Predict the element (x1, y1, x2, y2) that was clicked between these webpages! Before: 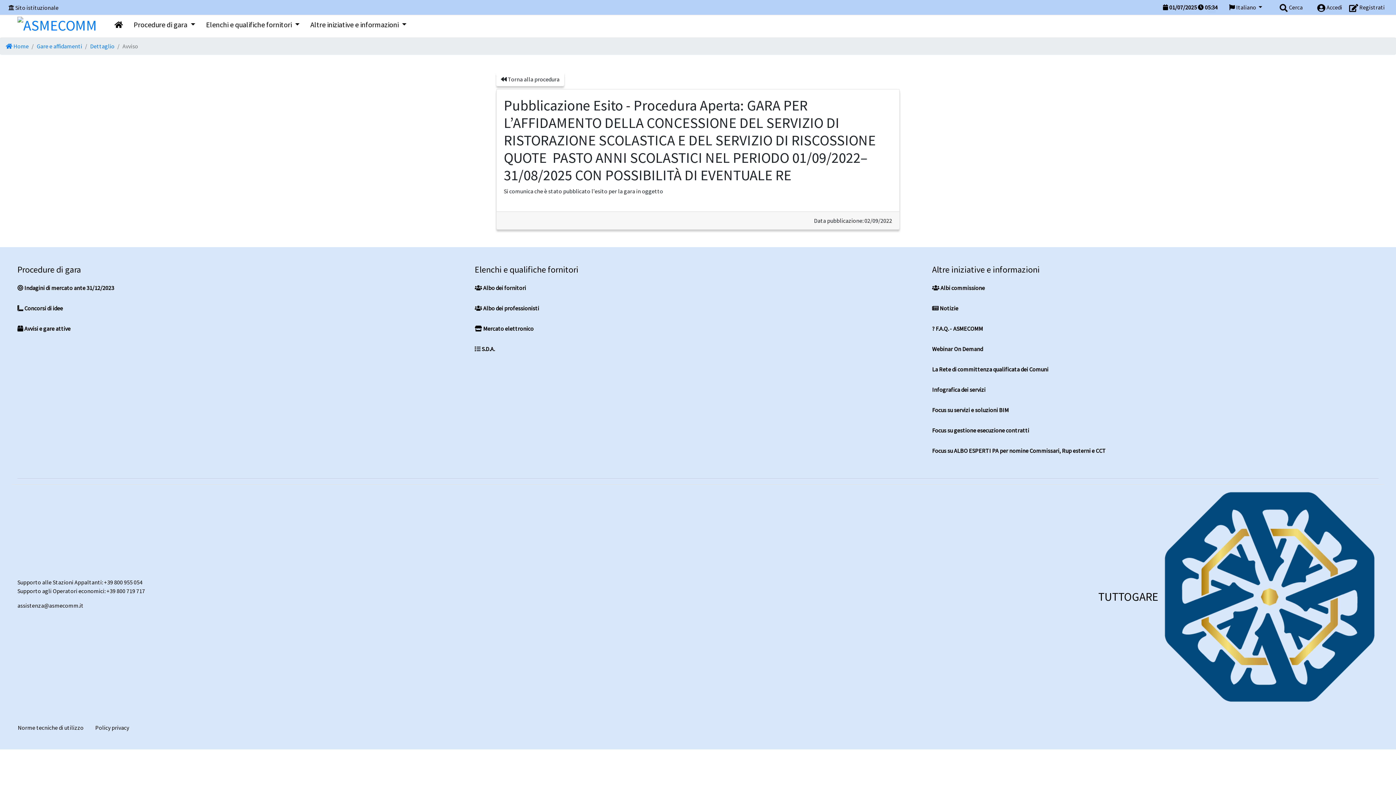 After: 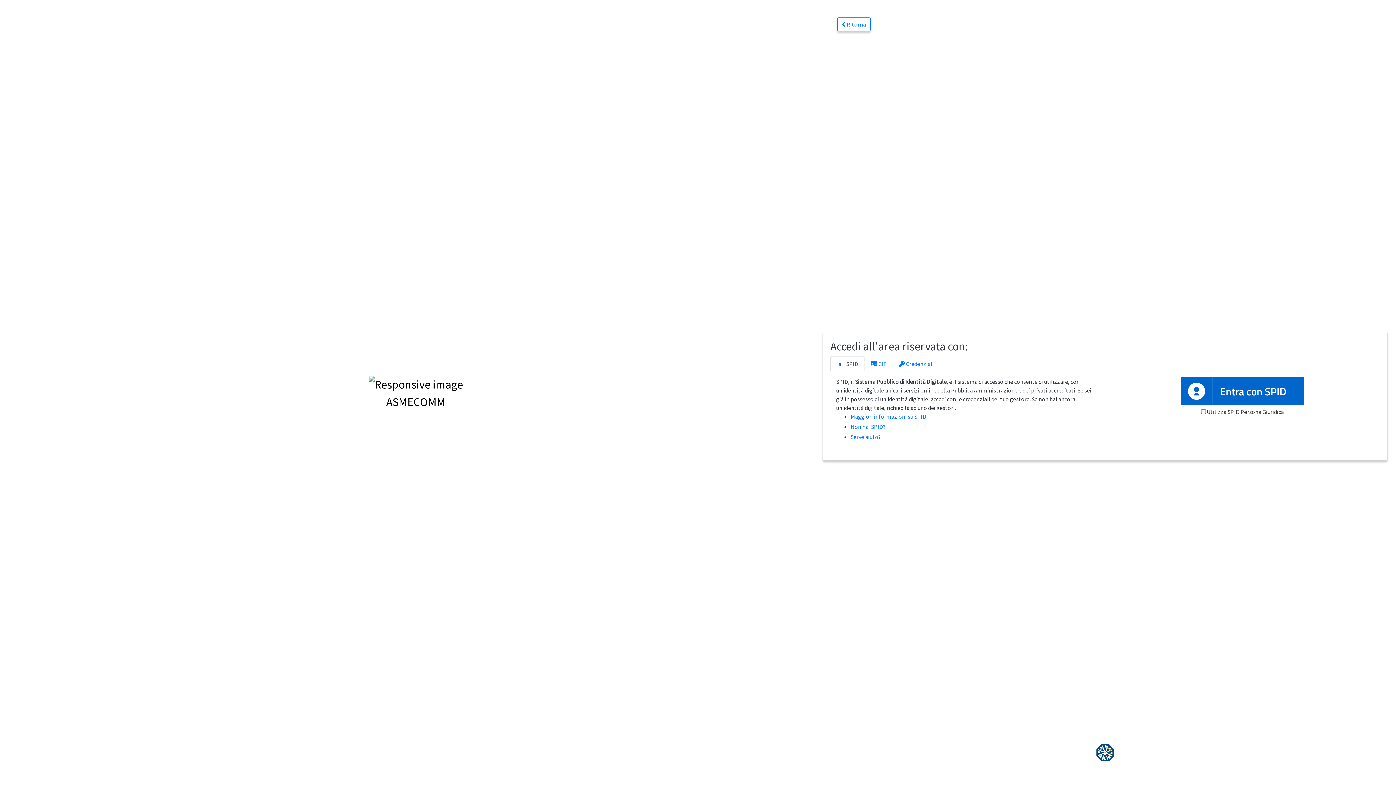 Action: bbox: (1317, 3, 1343, 10) label:  Accedi 